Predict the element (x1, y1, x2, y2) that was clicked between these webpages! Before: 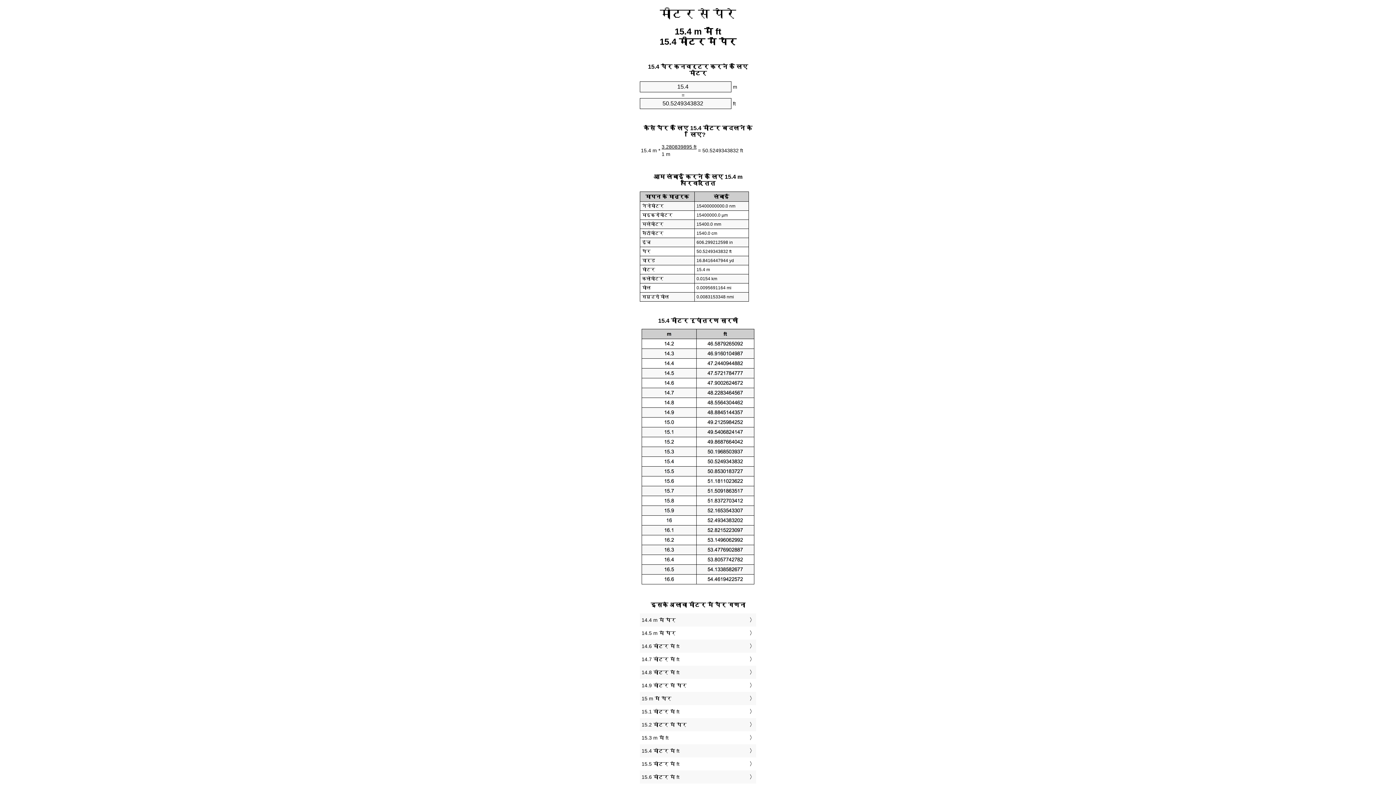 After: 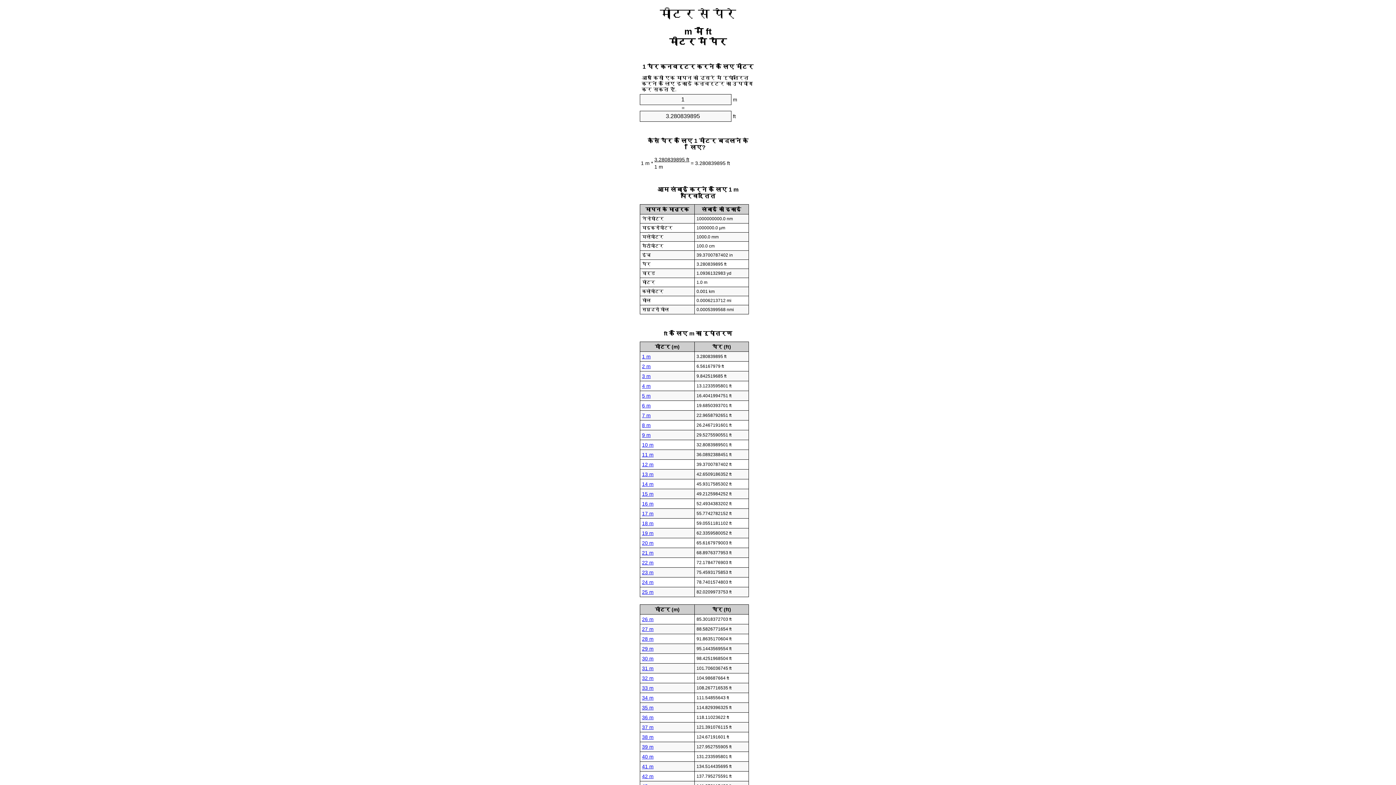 Action: bbox: (660, 7, 736, 20) label: मीटर से पैरे